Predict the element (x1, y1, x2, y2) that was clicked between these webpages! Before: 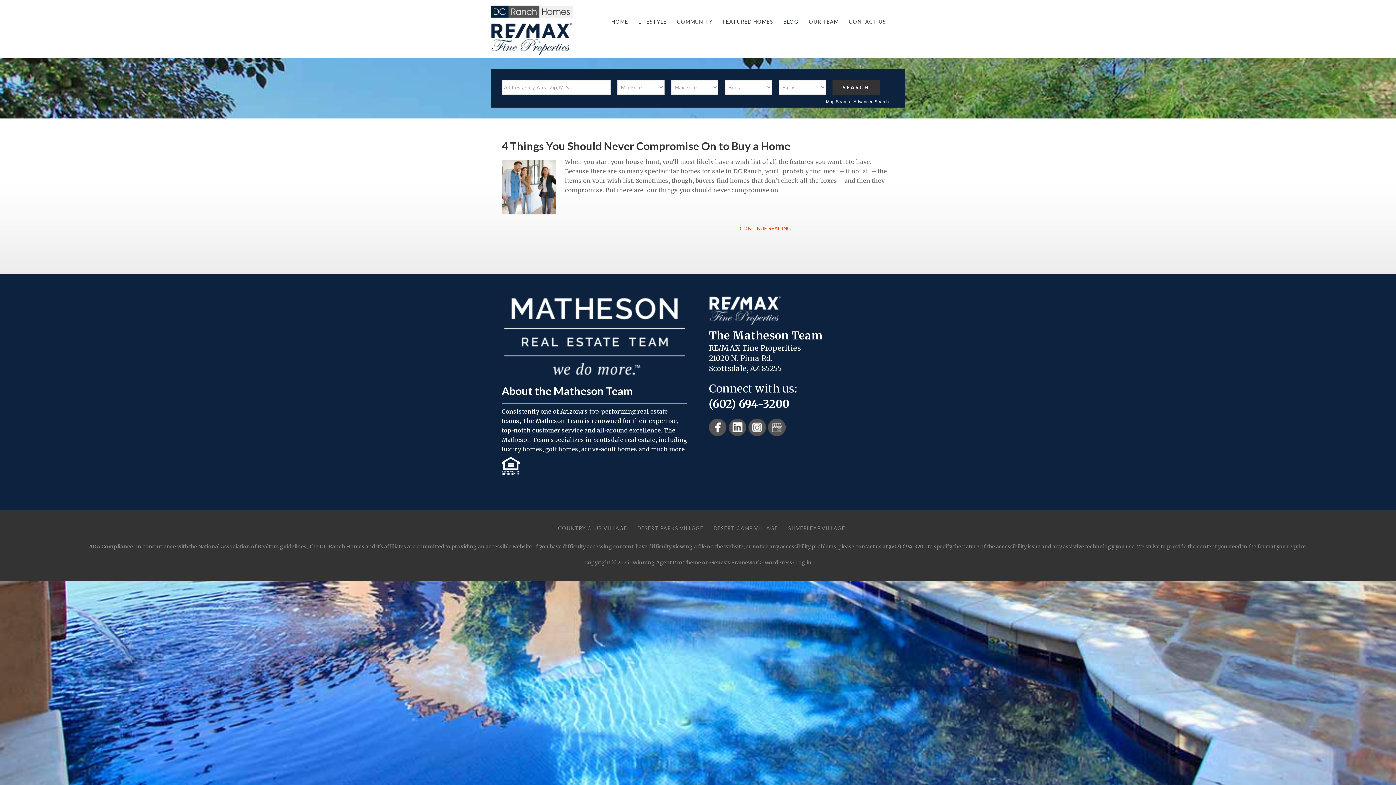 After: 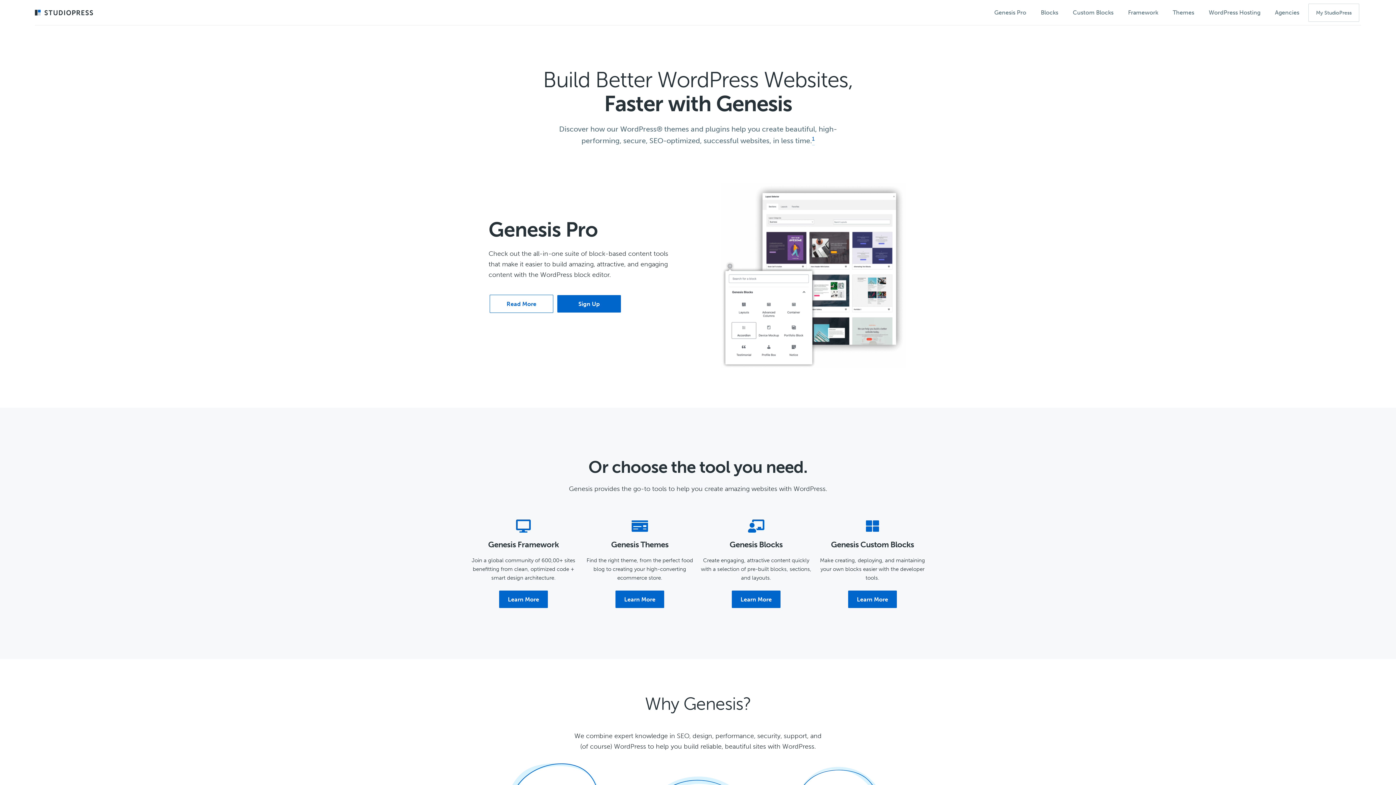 Action: label: Genesis Framework bbox: (710, 559, 761, 566)